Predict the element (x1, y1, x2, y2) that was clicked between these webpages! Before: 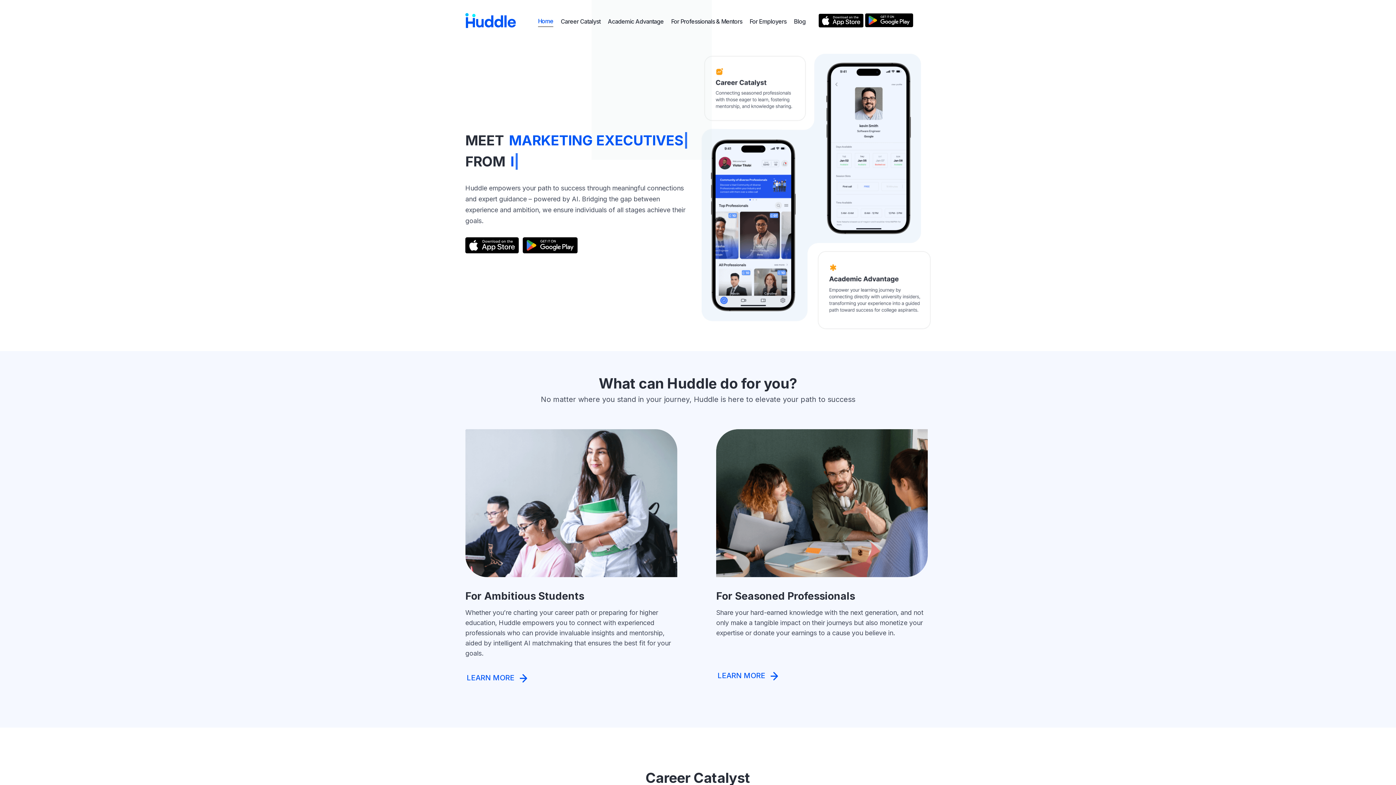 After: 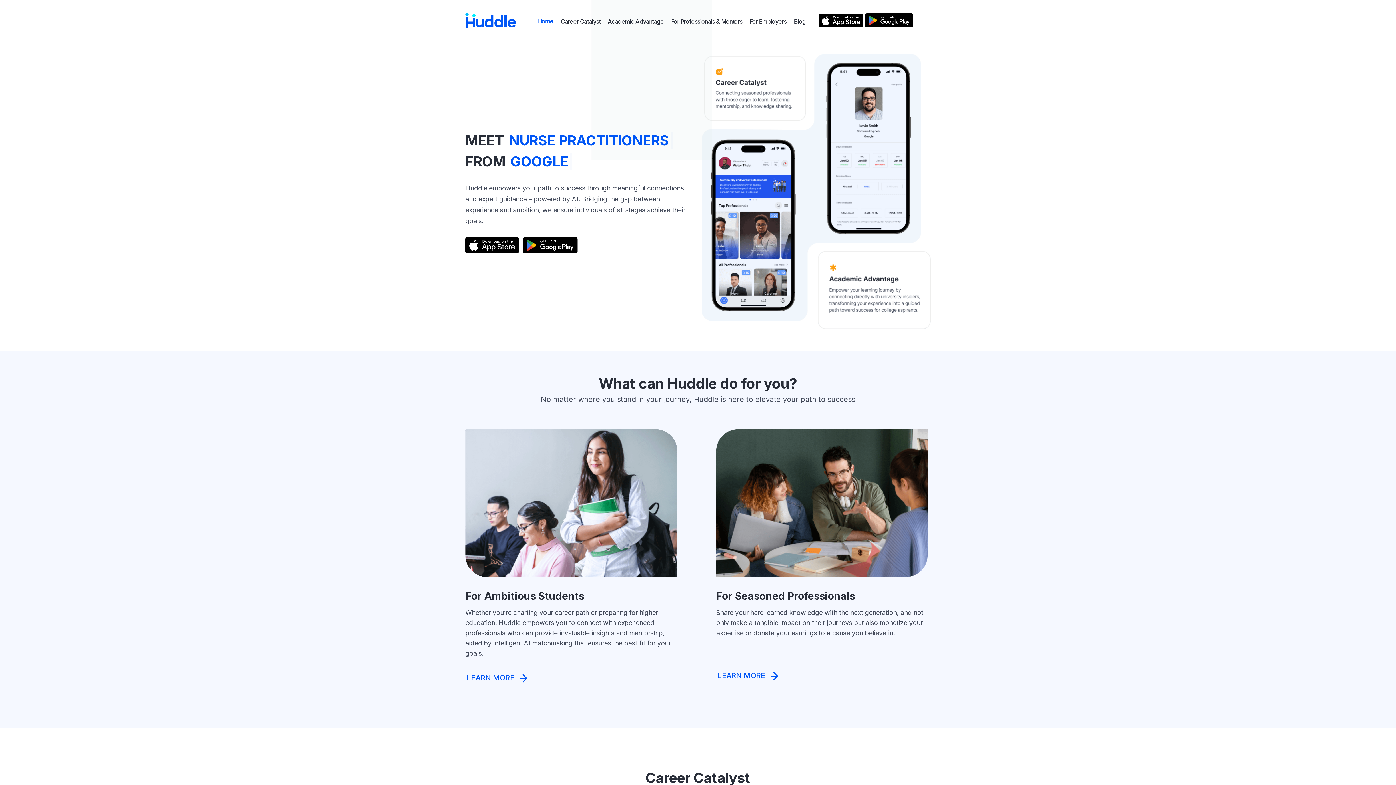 Action: bbox: (818, 13, 863, 27)